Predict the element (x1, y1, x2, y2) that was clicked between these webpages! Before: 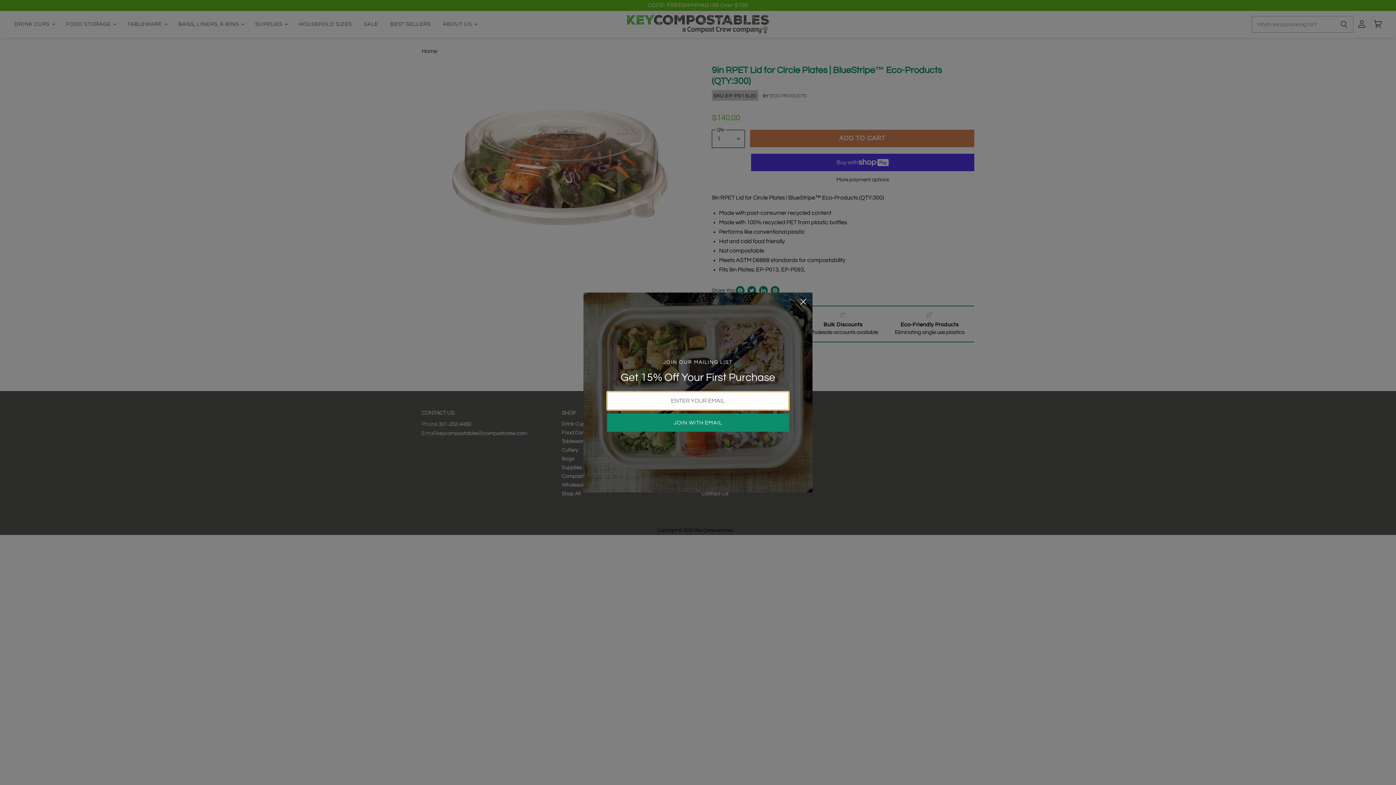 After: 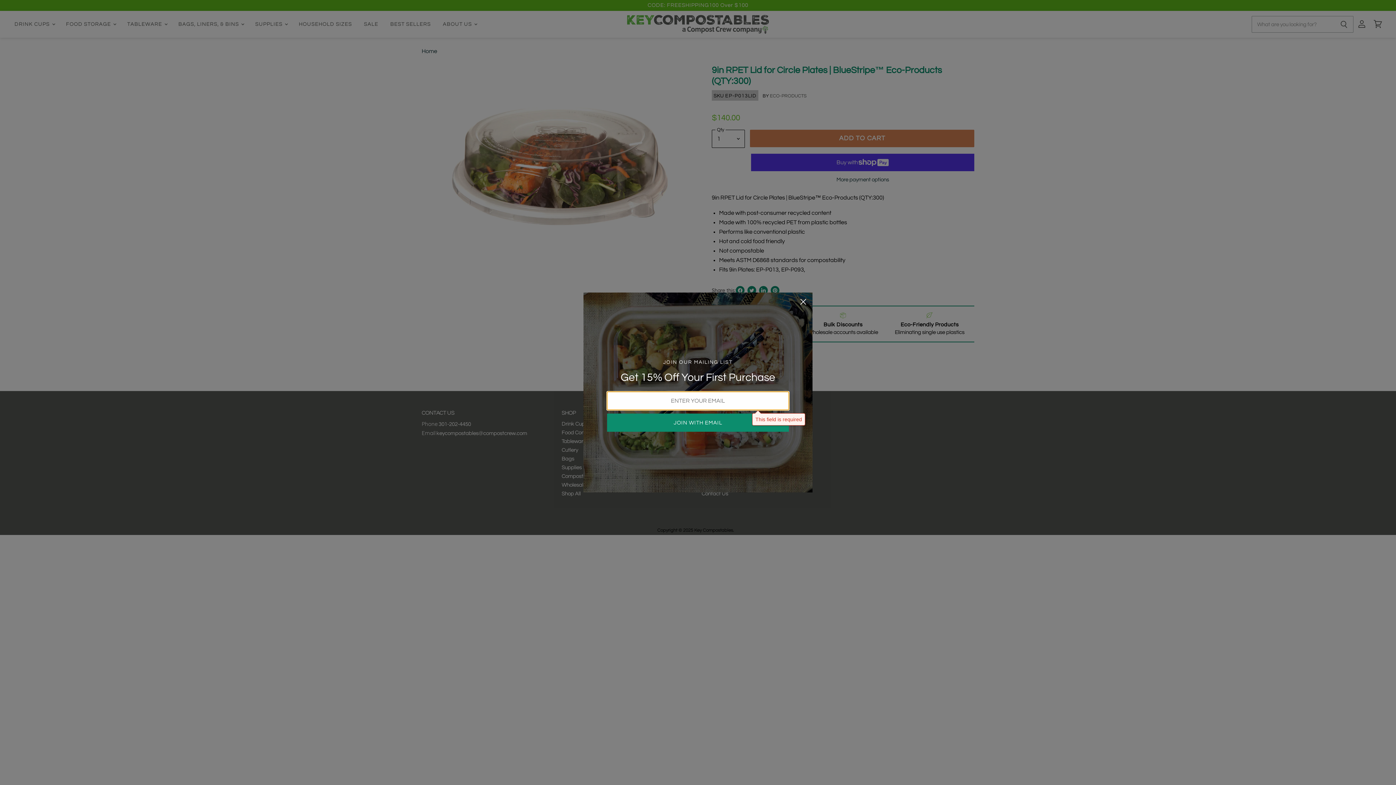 Action: label: JOIN WITH EMAIL bbox: (607, 413, 789, 432)